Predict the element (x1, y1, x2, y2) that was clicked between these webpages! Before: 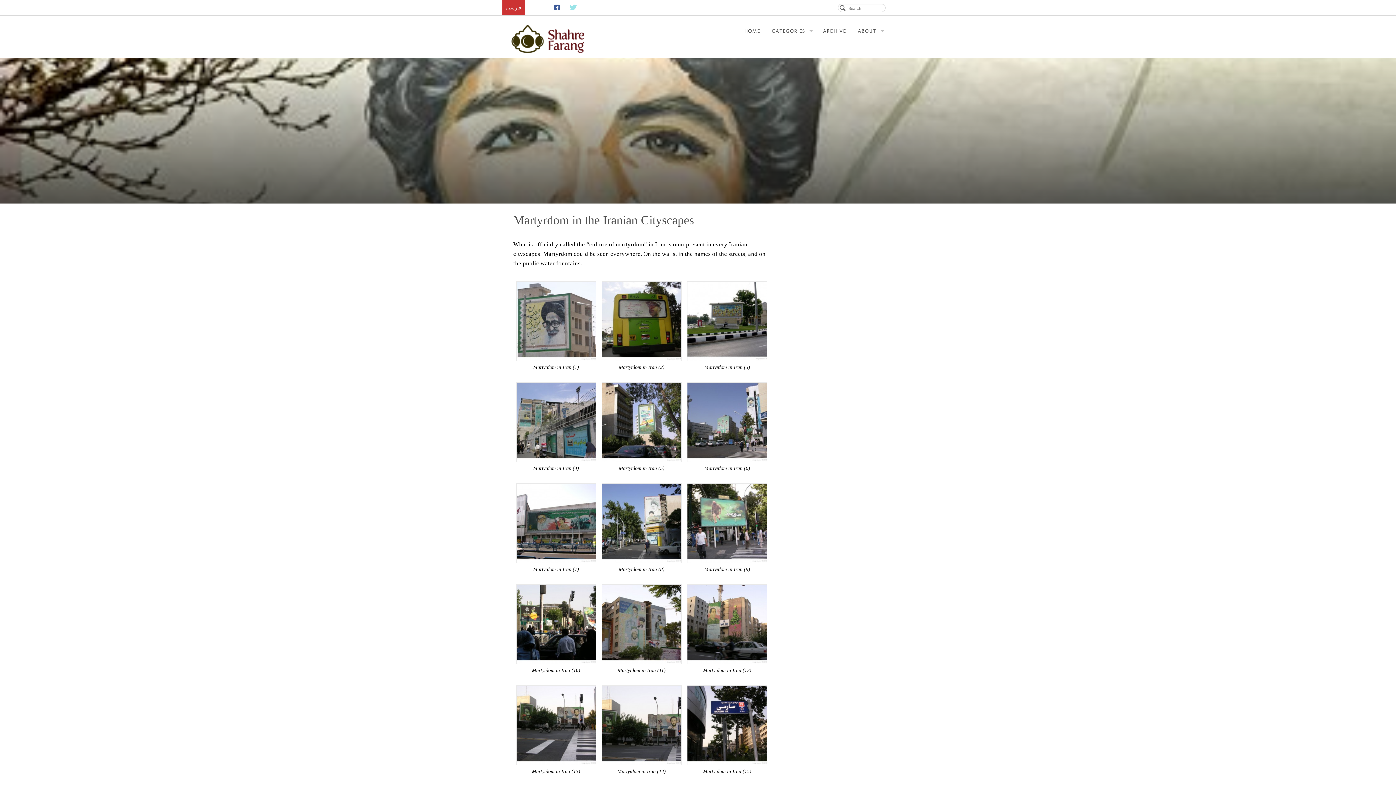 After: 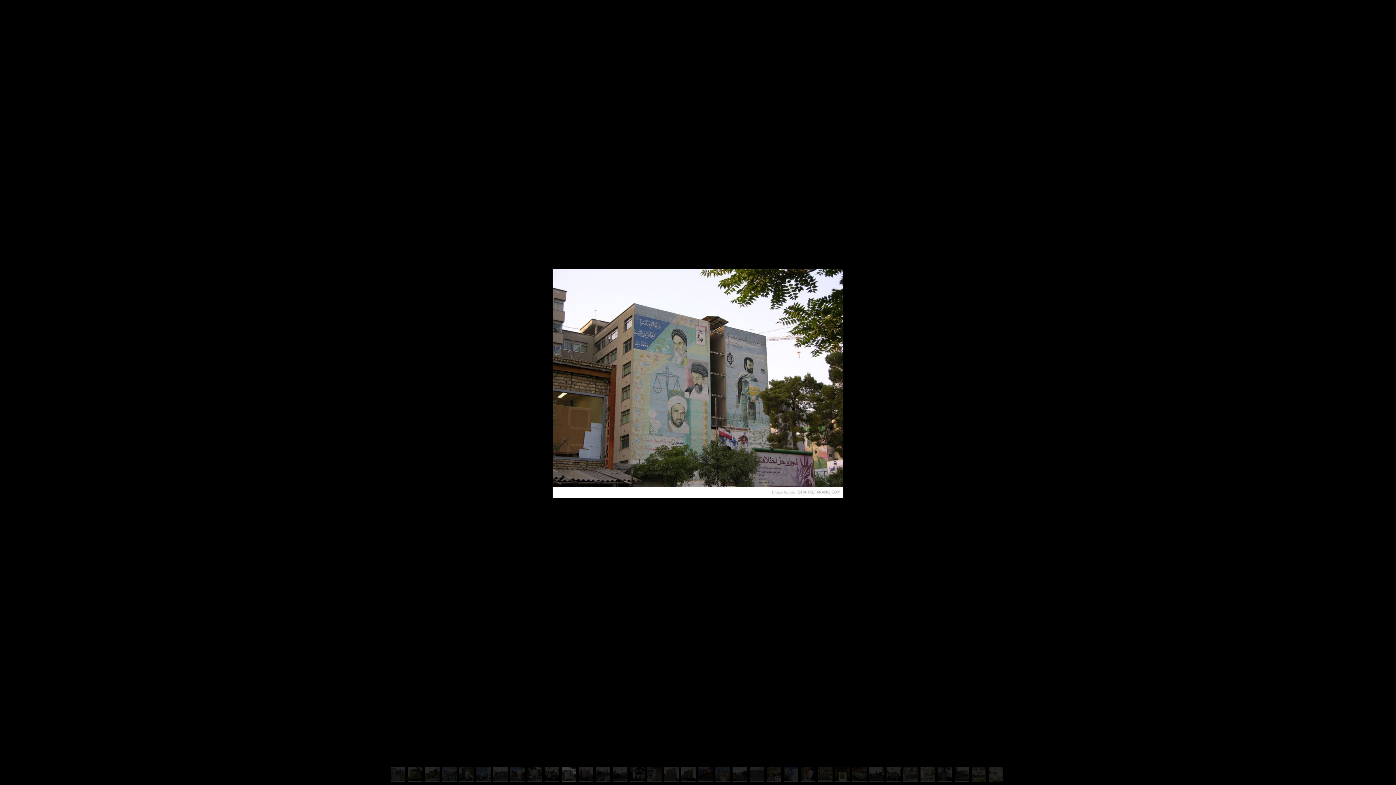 Action: bbox: (601, 584, 681, 664)